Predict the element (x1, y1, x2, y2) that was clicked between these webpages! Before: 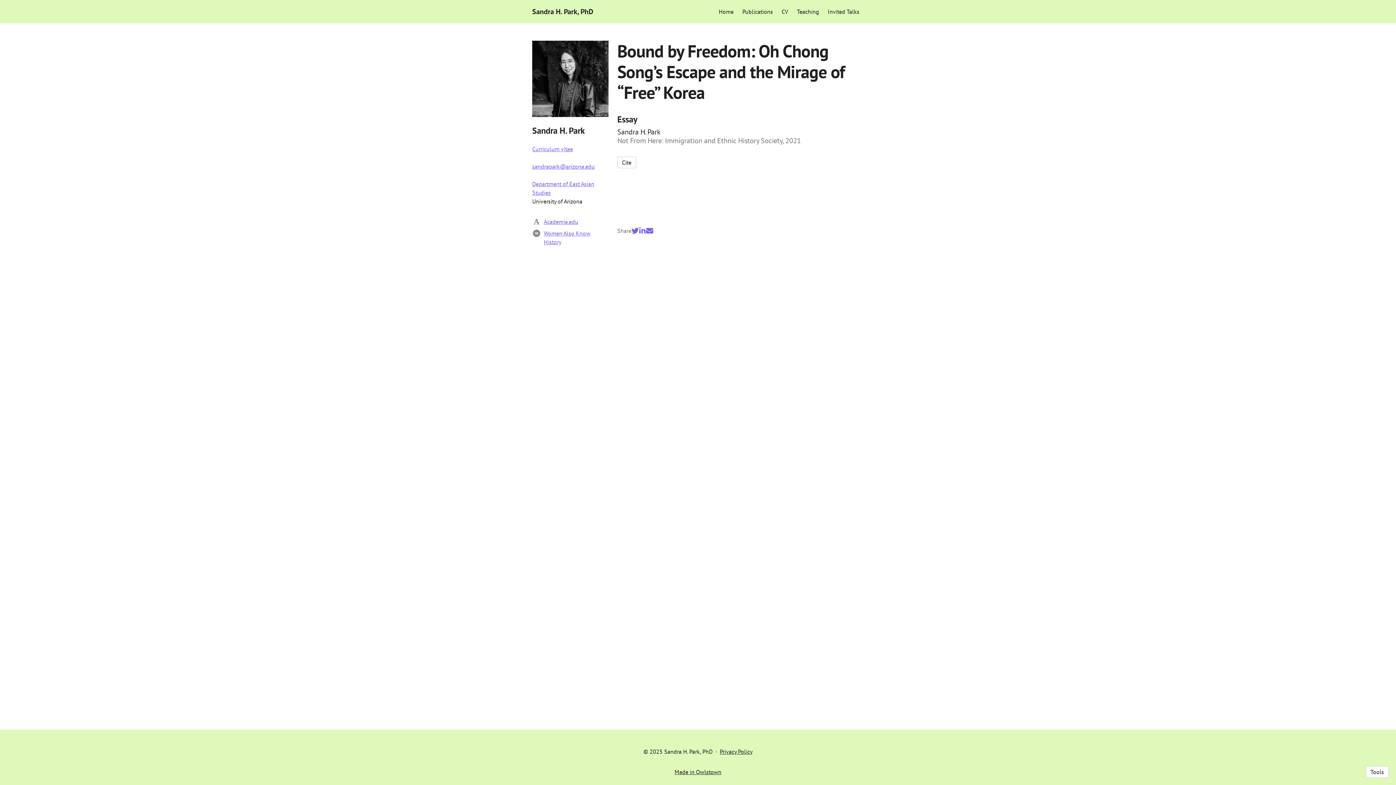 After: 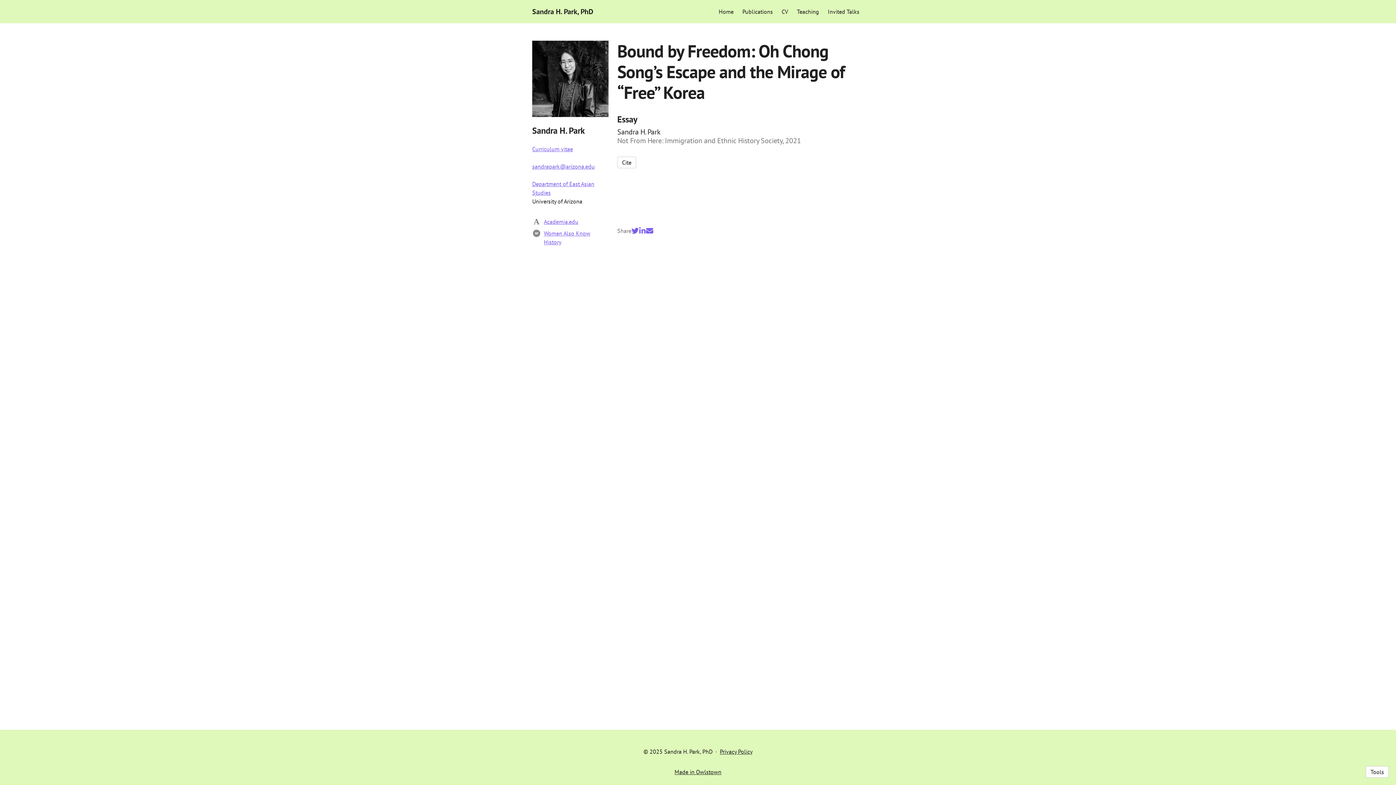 Action: bbox: (532, 162, 594, 170) label: sandrapark@arizona.edu